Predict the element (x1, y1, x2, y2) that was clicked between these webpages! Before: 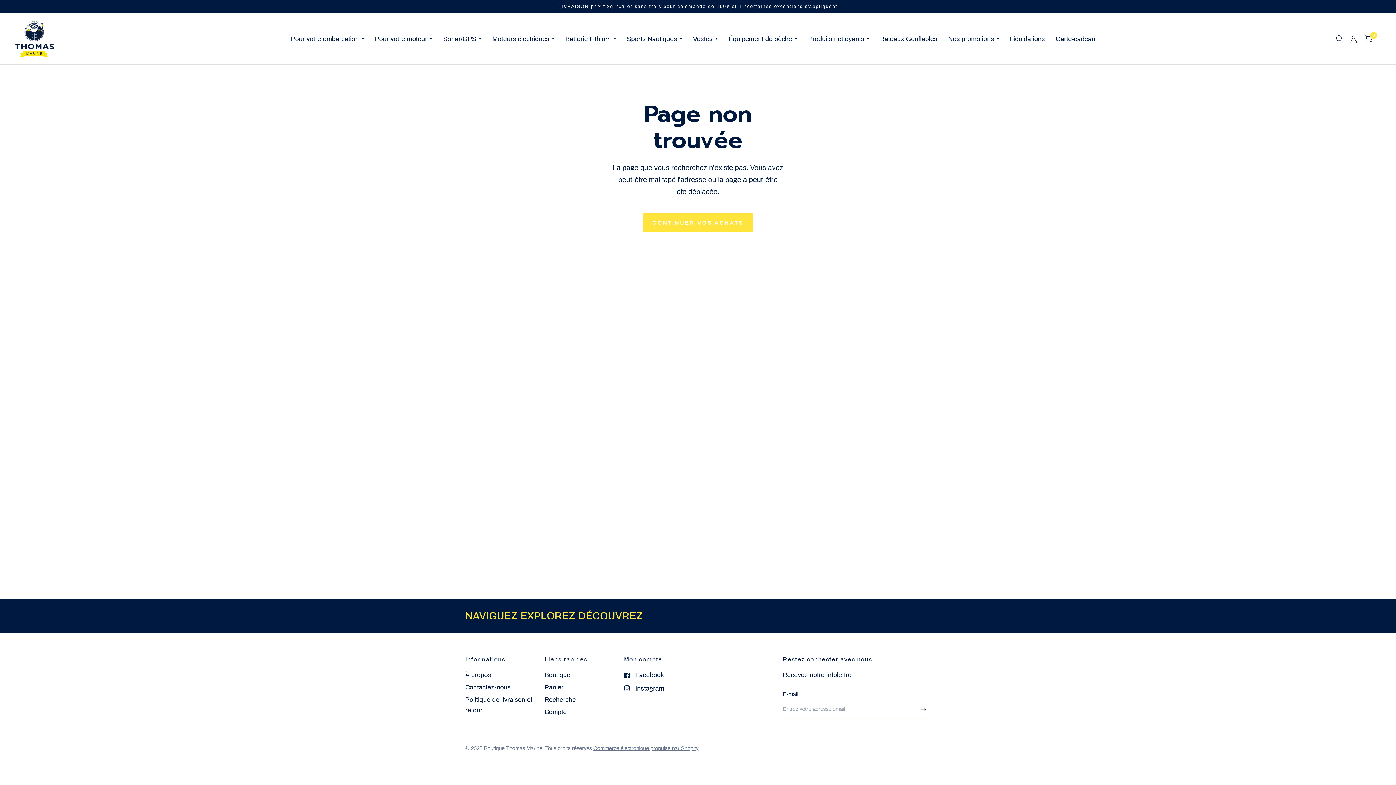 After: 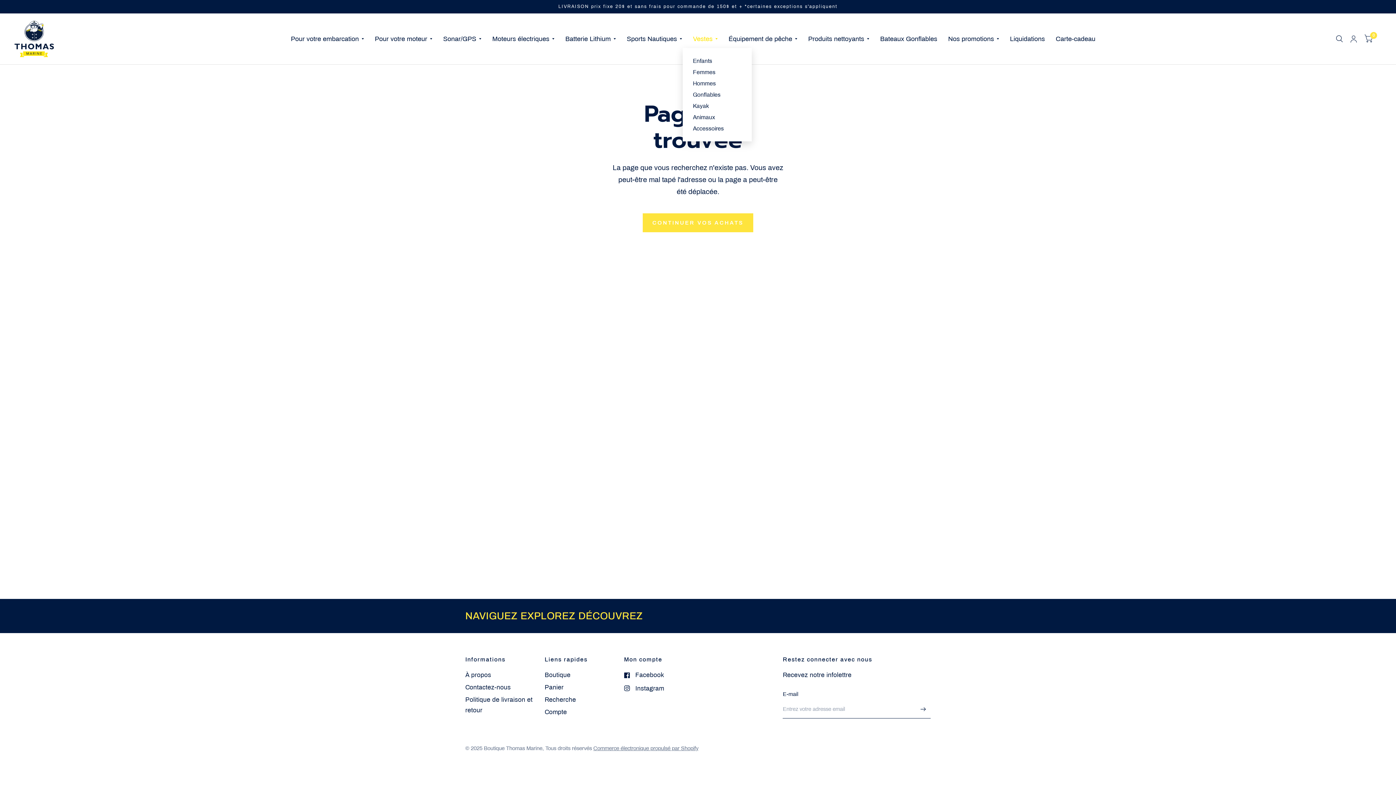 Action: bbox: (693, 29, 717, 48) label: Vestes